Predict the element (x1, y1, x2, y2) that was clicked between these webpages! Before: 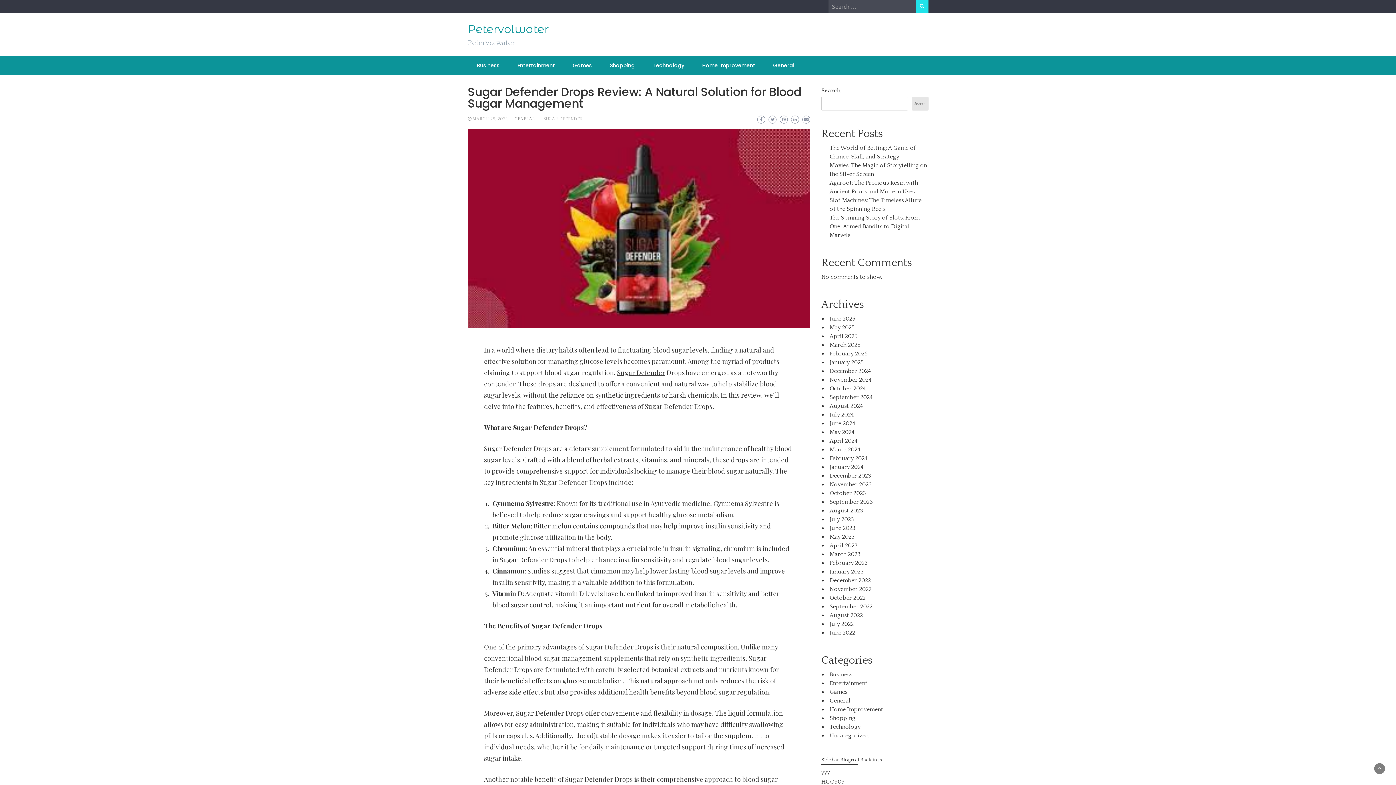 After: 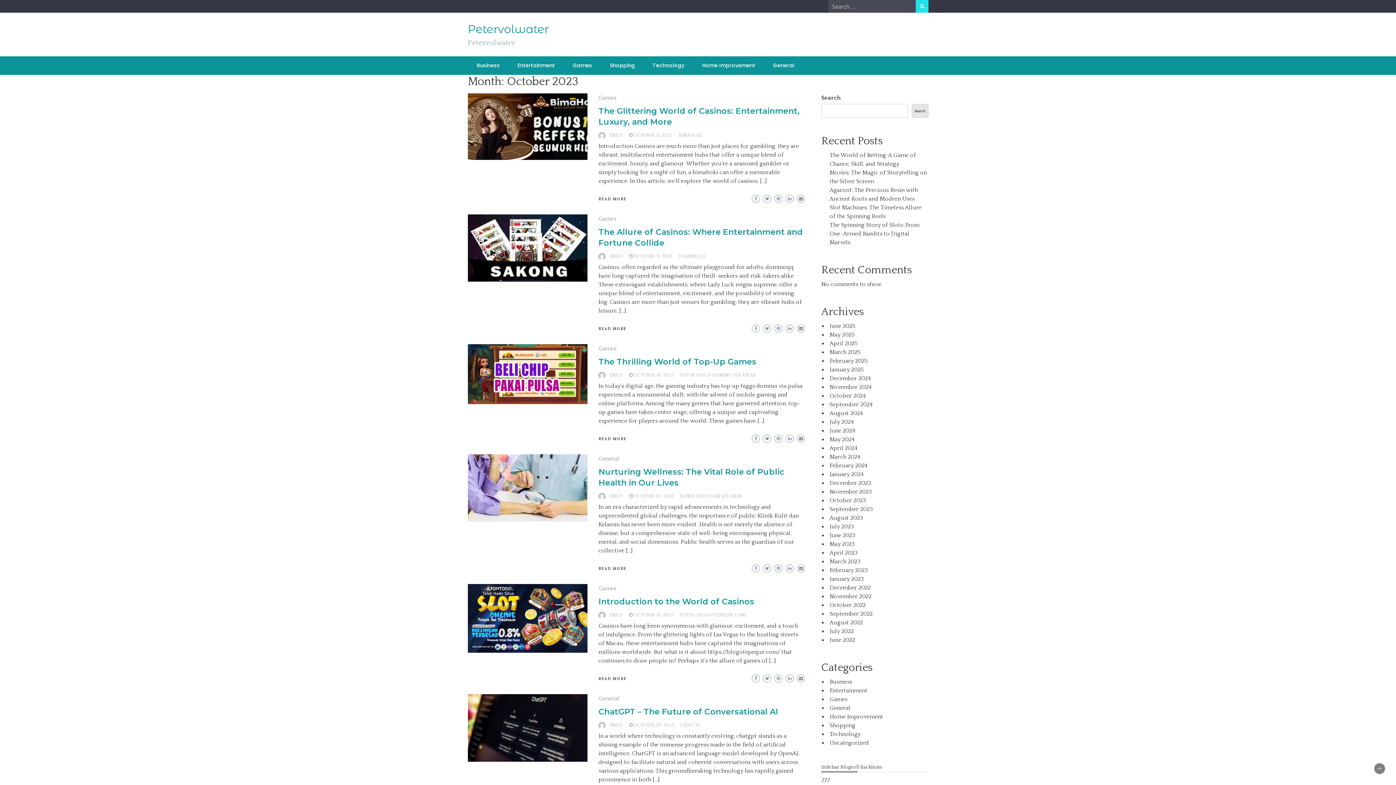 Action: bbox: (829, 490, 866, 496) label: October 2023